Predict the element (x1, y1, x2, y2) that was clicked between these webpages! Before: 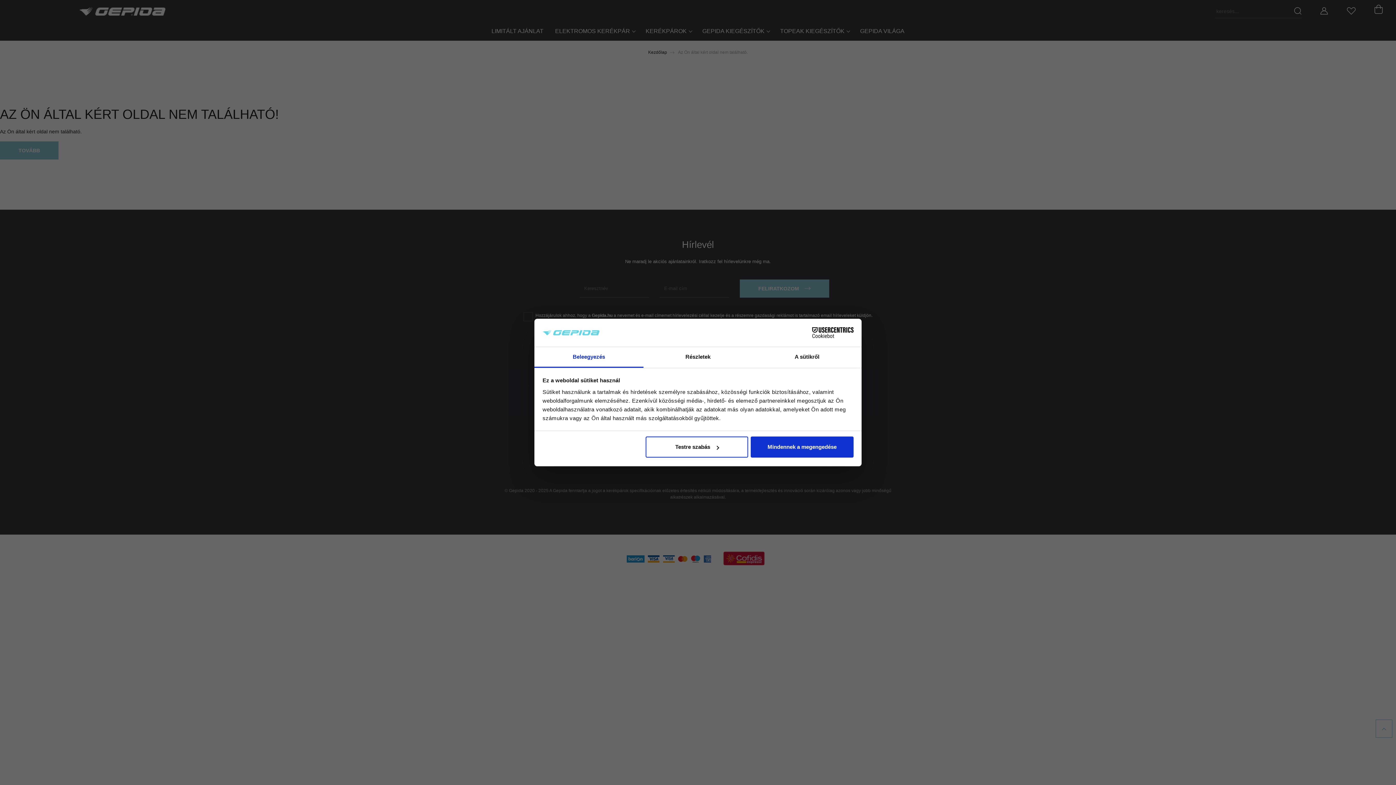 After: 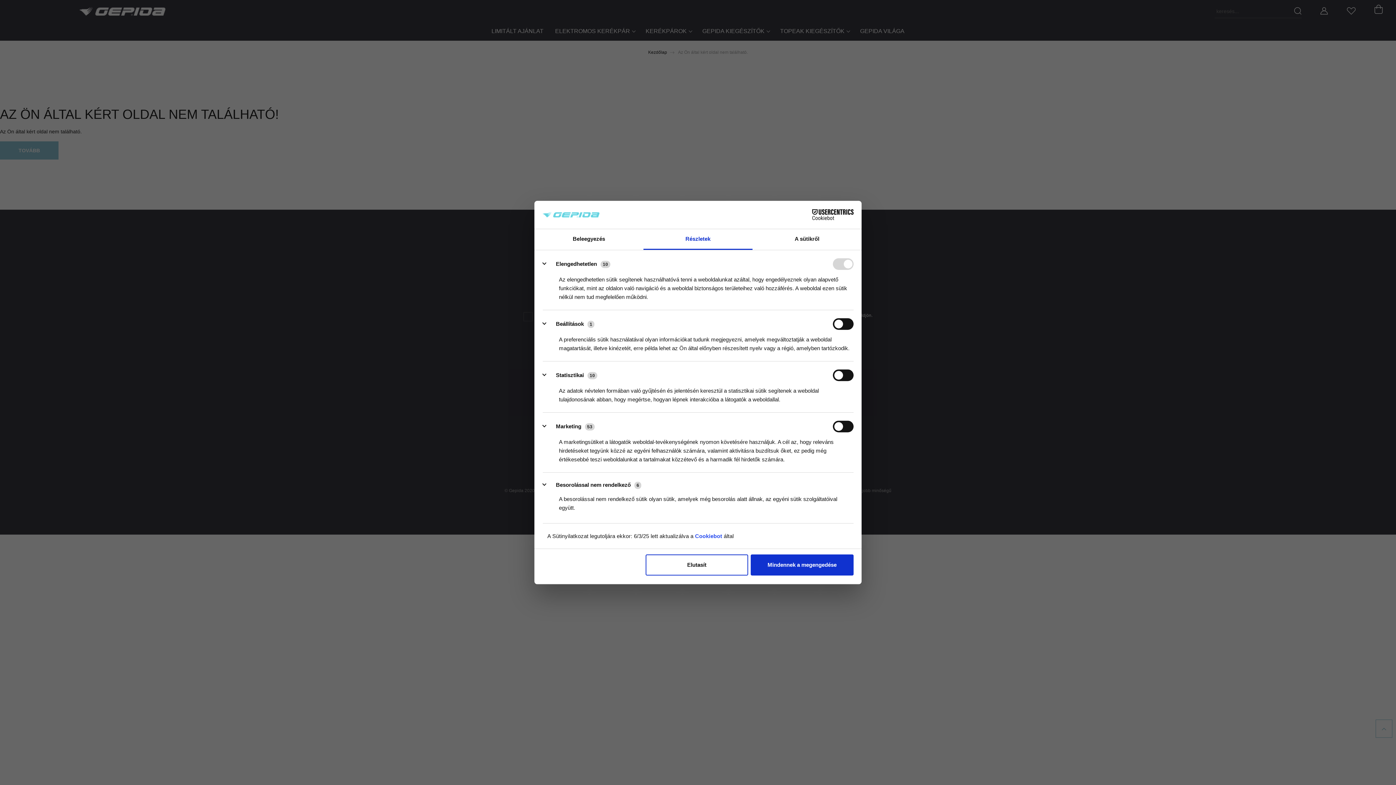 Action: bbox: (643, 347, 752, 367) label: Részletek